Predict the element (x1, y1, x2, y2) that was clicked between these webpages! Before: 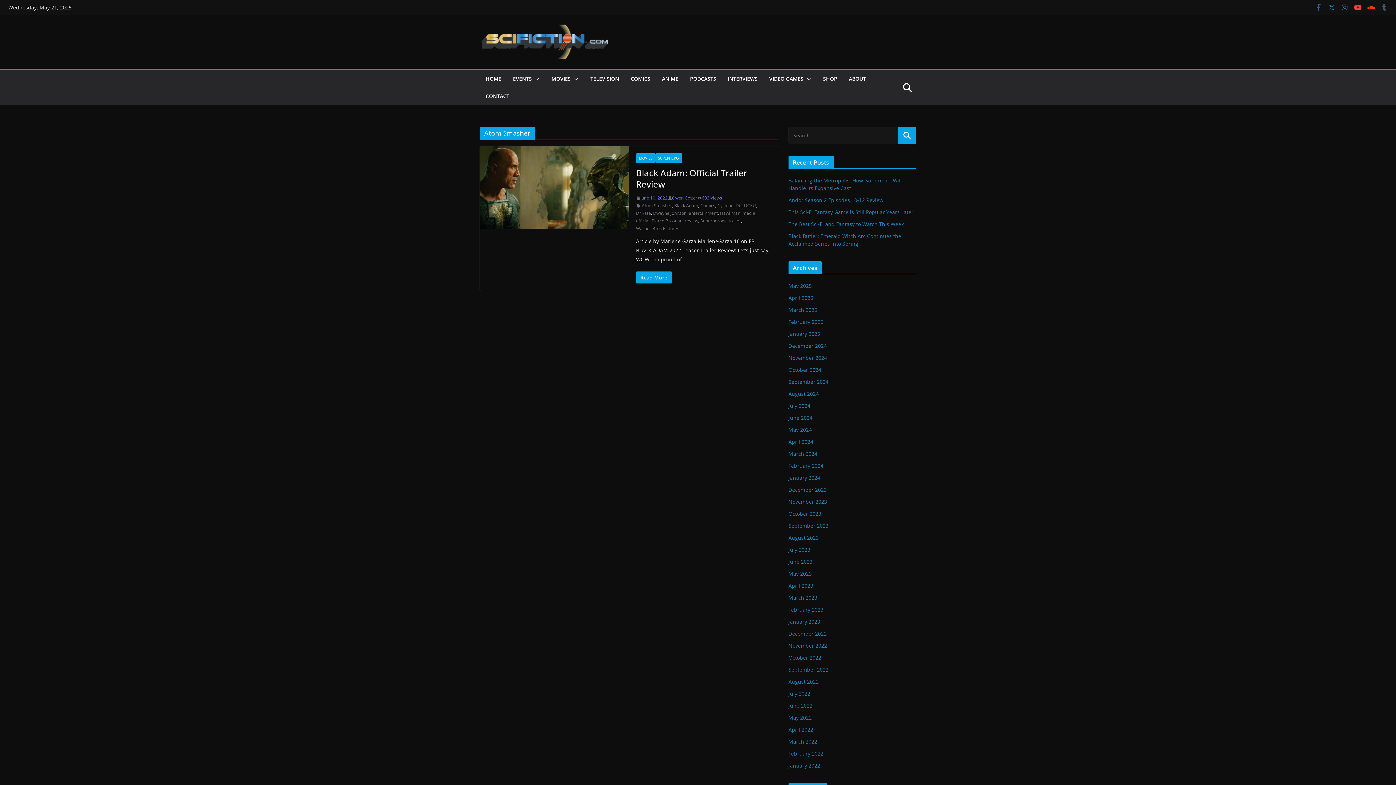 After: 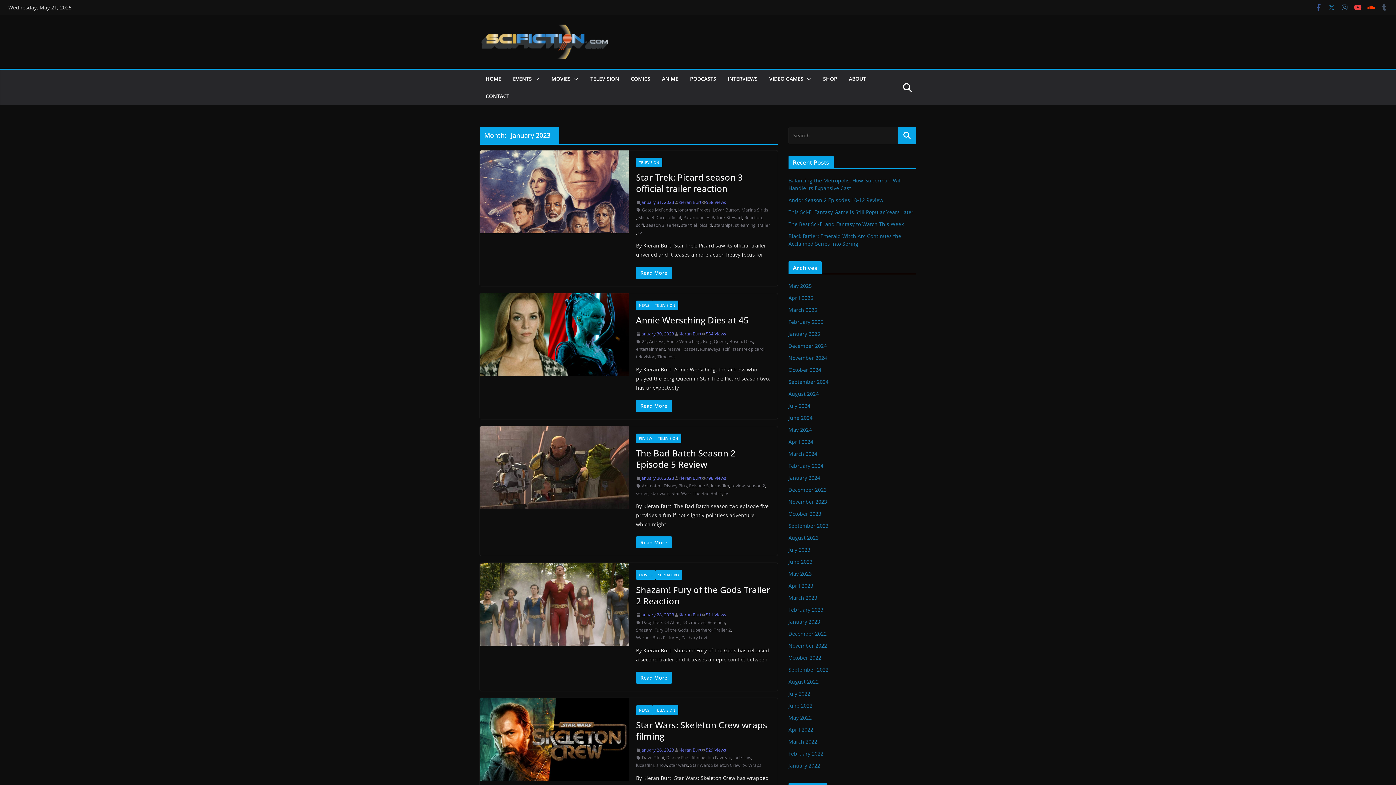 Action: label: January 2023 bbox: (788, 618, 820, 625)